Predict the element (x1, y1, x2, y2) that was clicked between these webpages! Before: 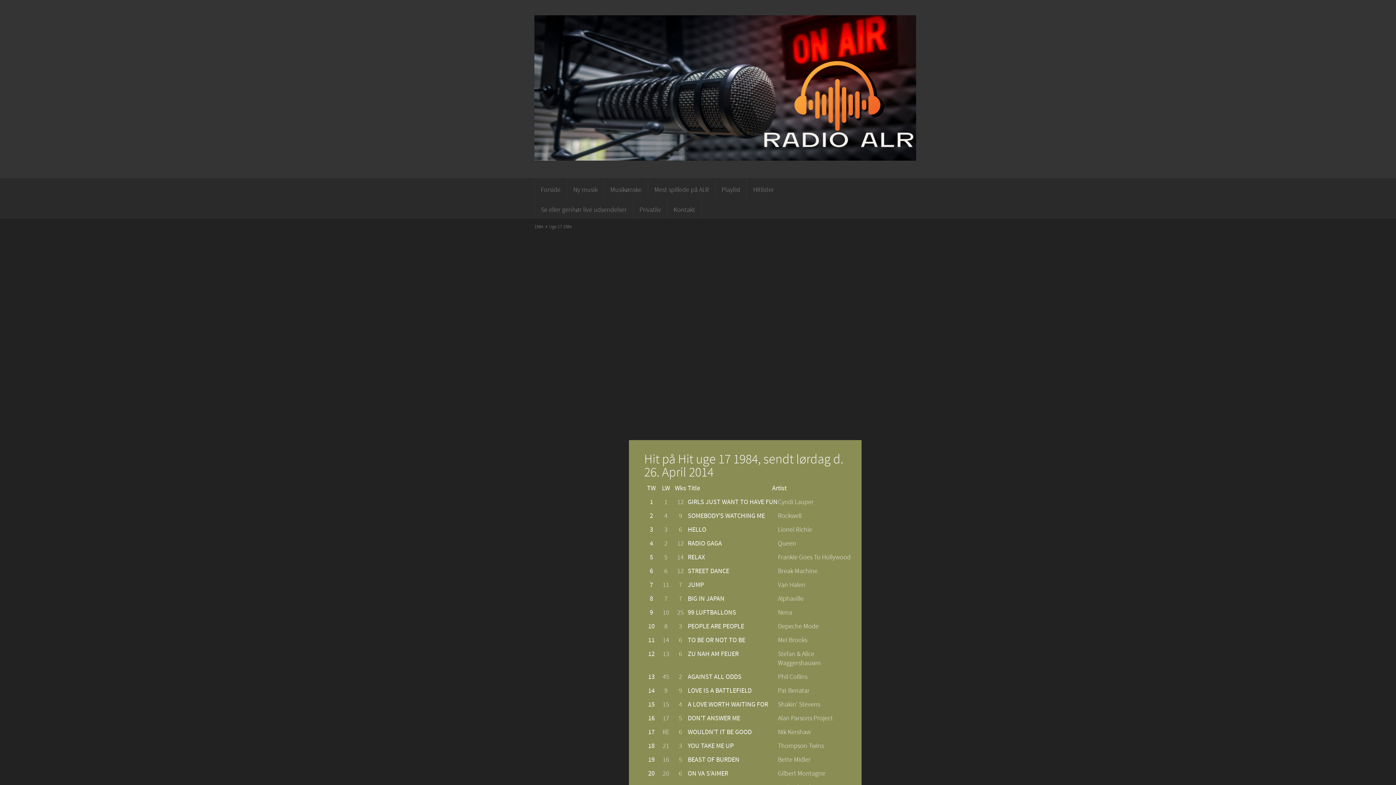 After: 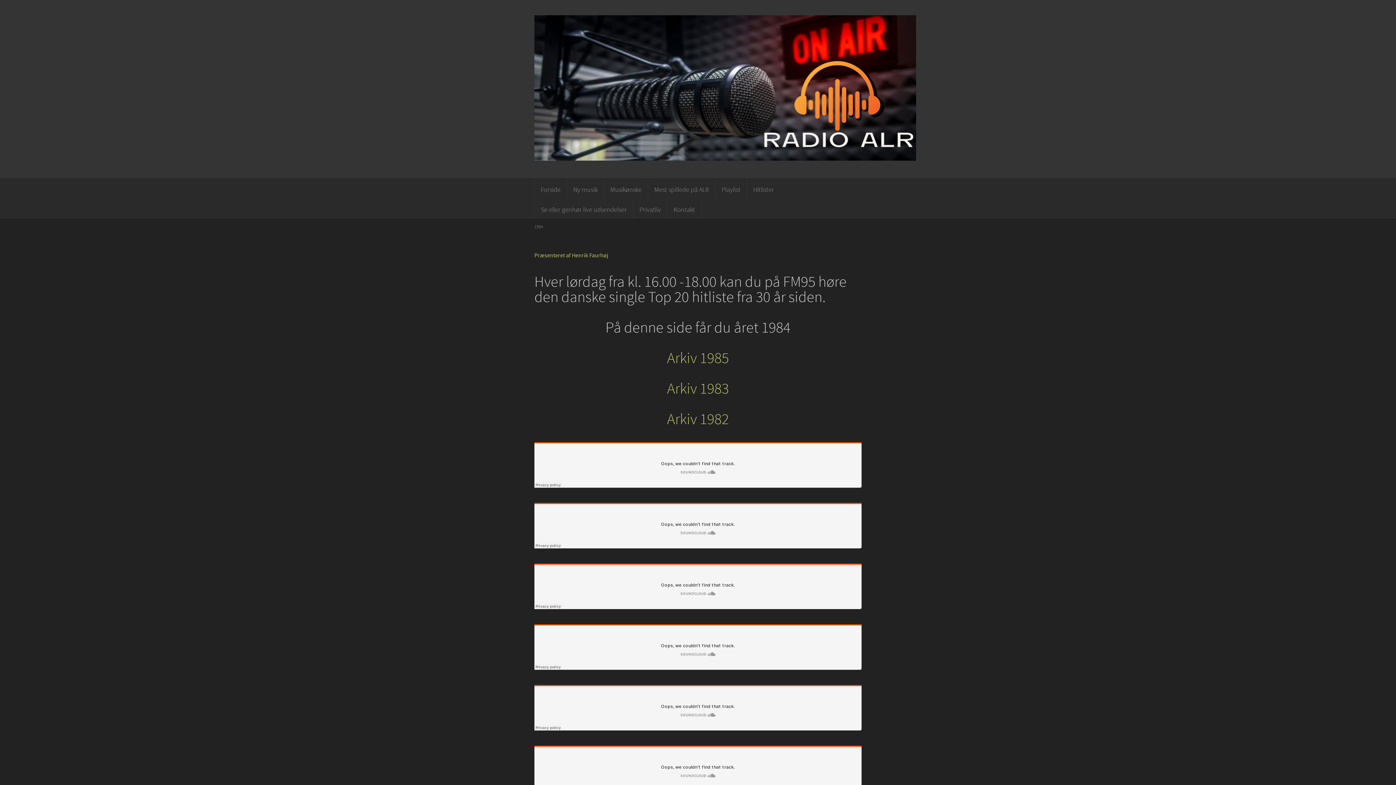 Action: bbox: (534, 223, 543, 229) label: 1984